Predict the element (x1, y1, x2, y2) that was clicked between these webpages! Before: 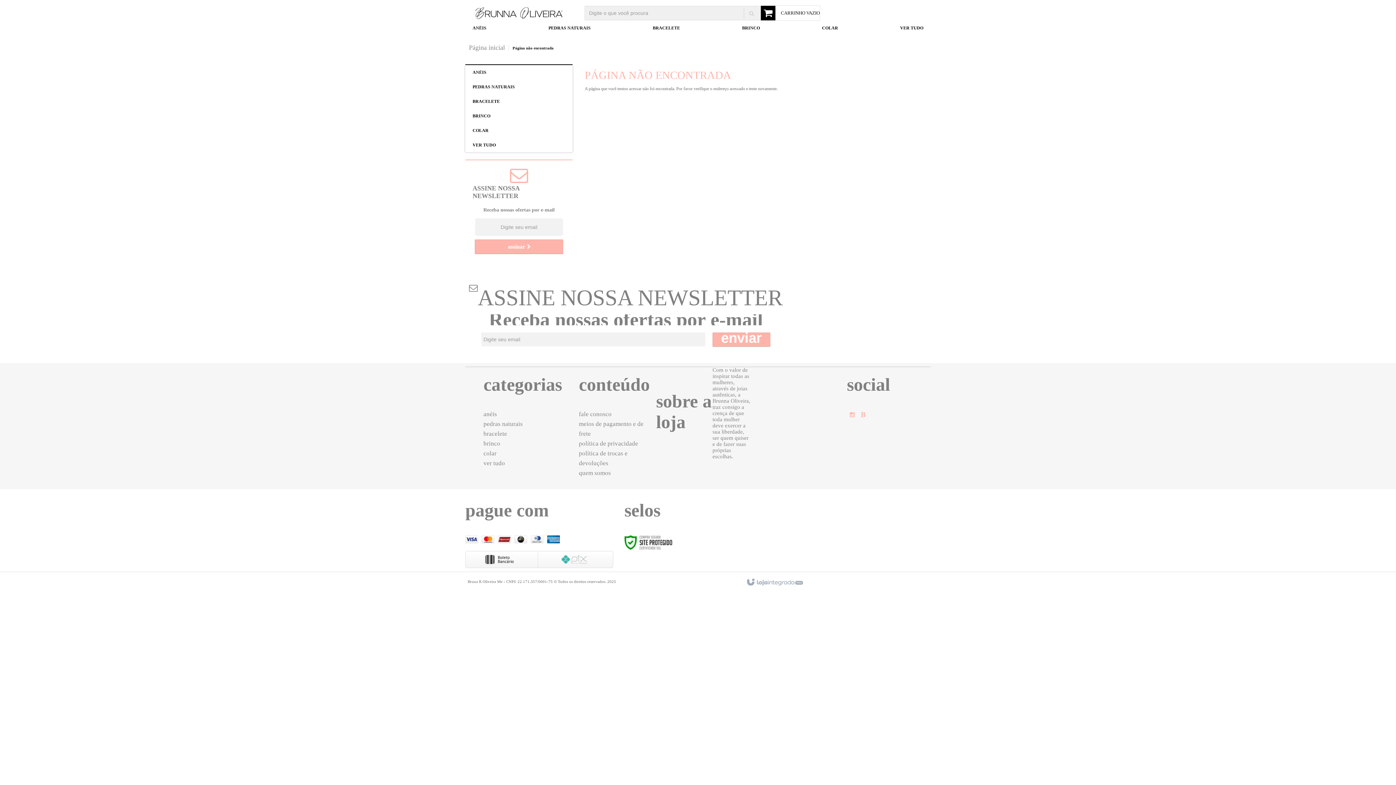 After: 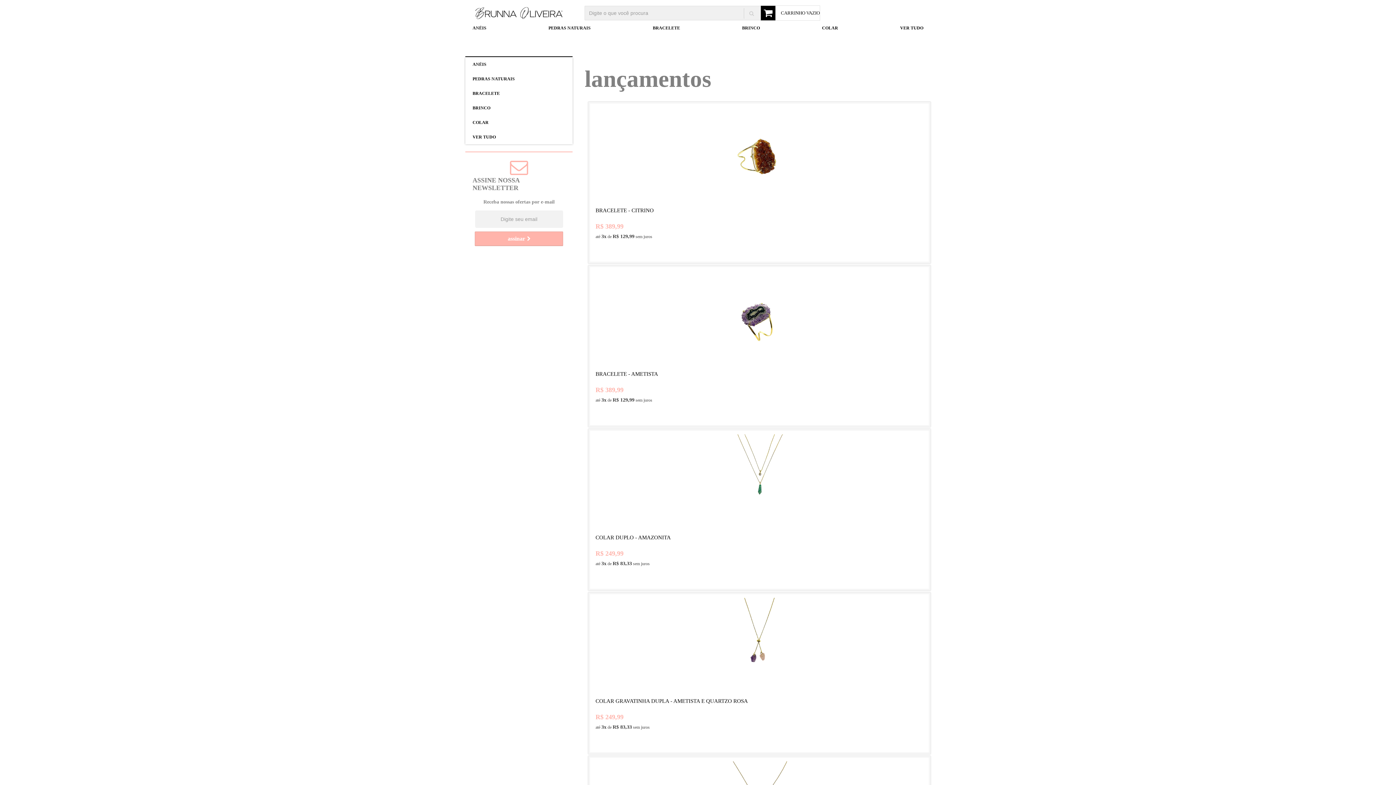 Action: bbox: (469, 44, 508, 51) label: Página inicial